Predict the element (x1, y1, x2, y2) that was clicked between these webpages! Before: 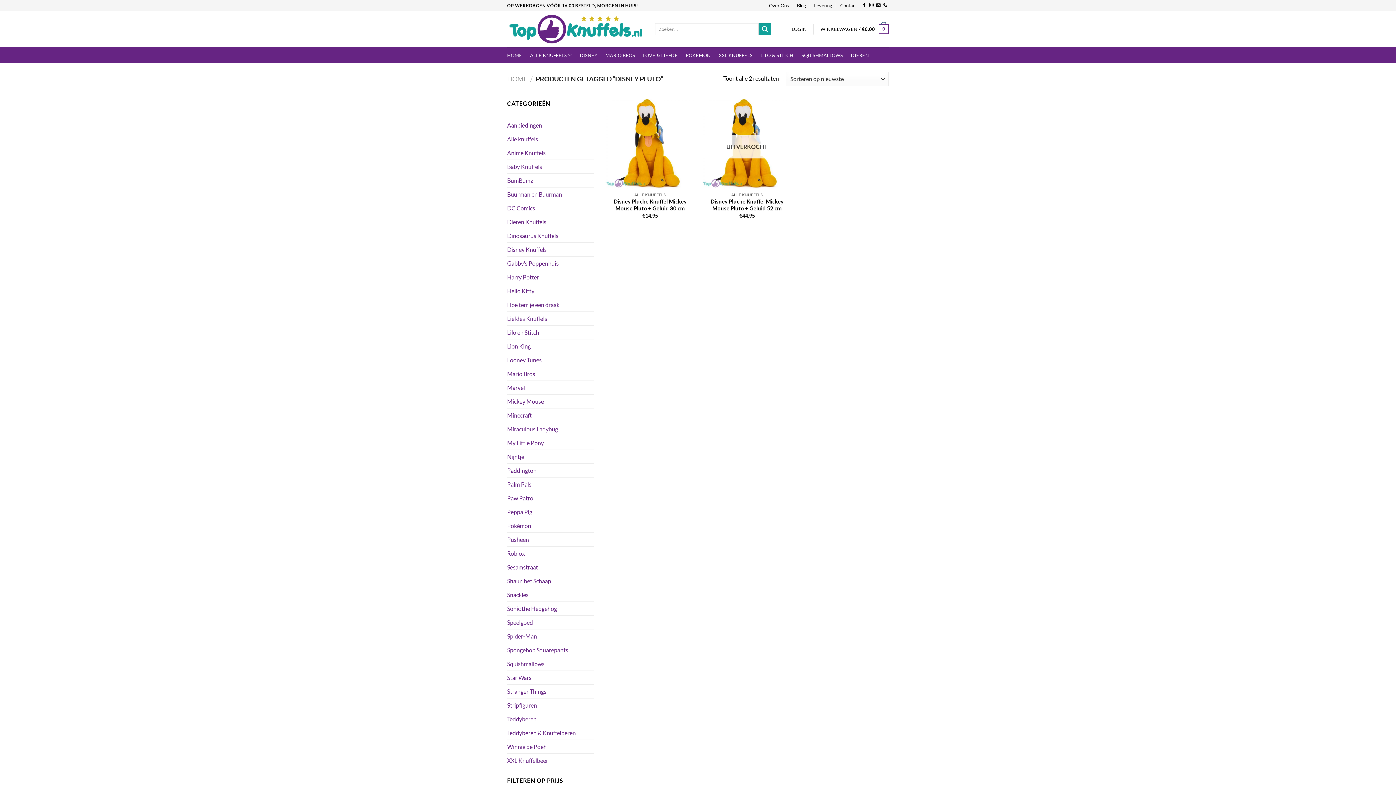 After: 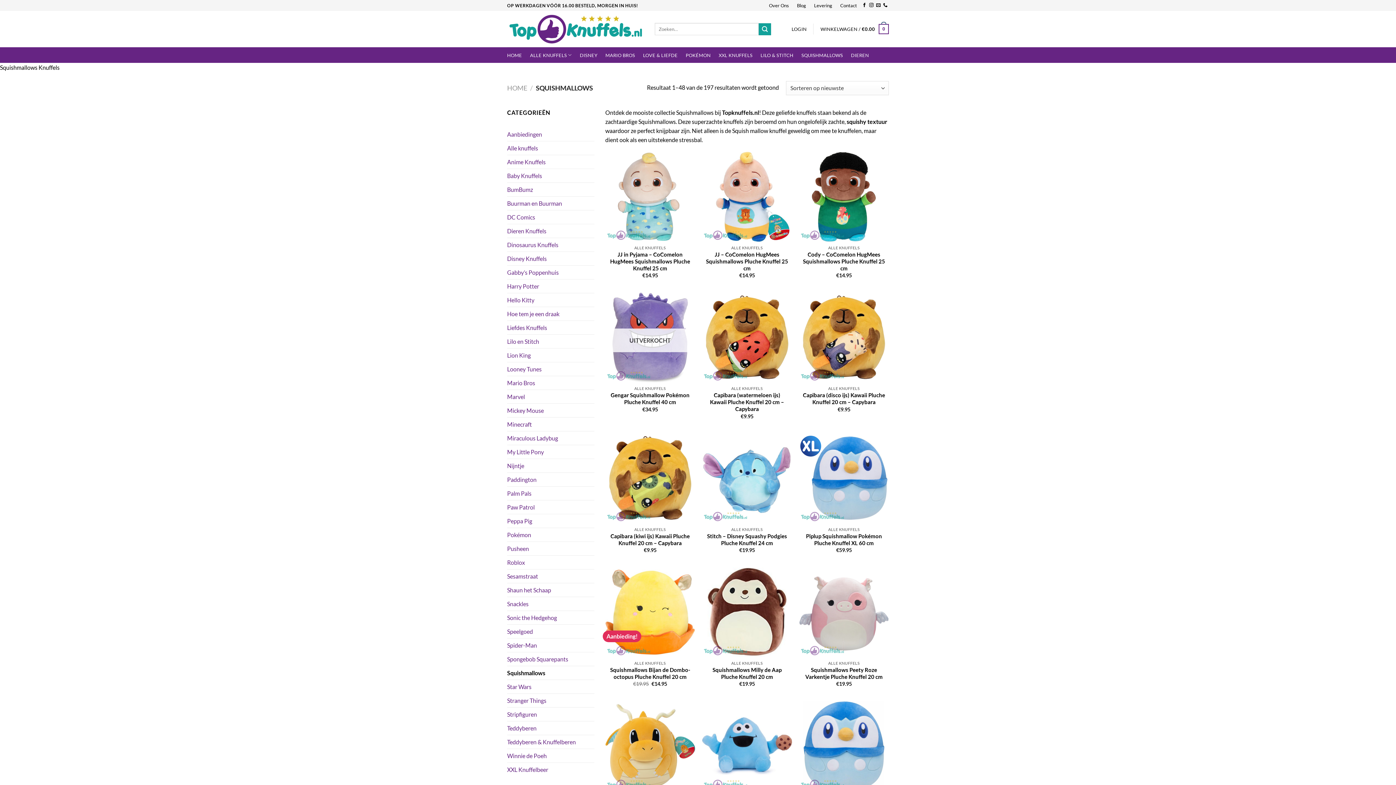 Action: label: Squishmallows bbox: (507, 657, 594, 671)